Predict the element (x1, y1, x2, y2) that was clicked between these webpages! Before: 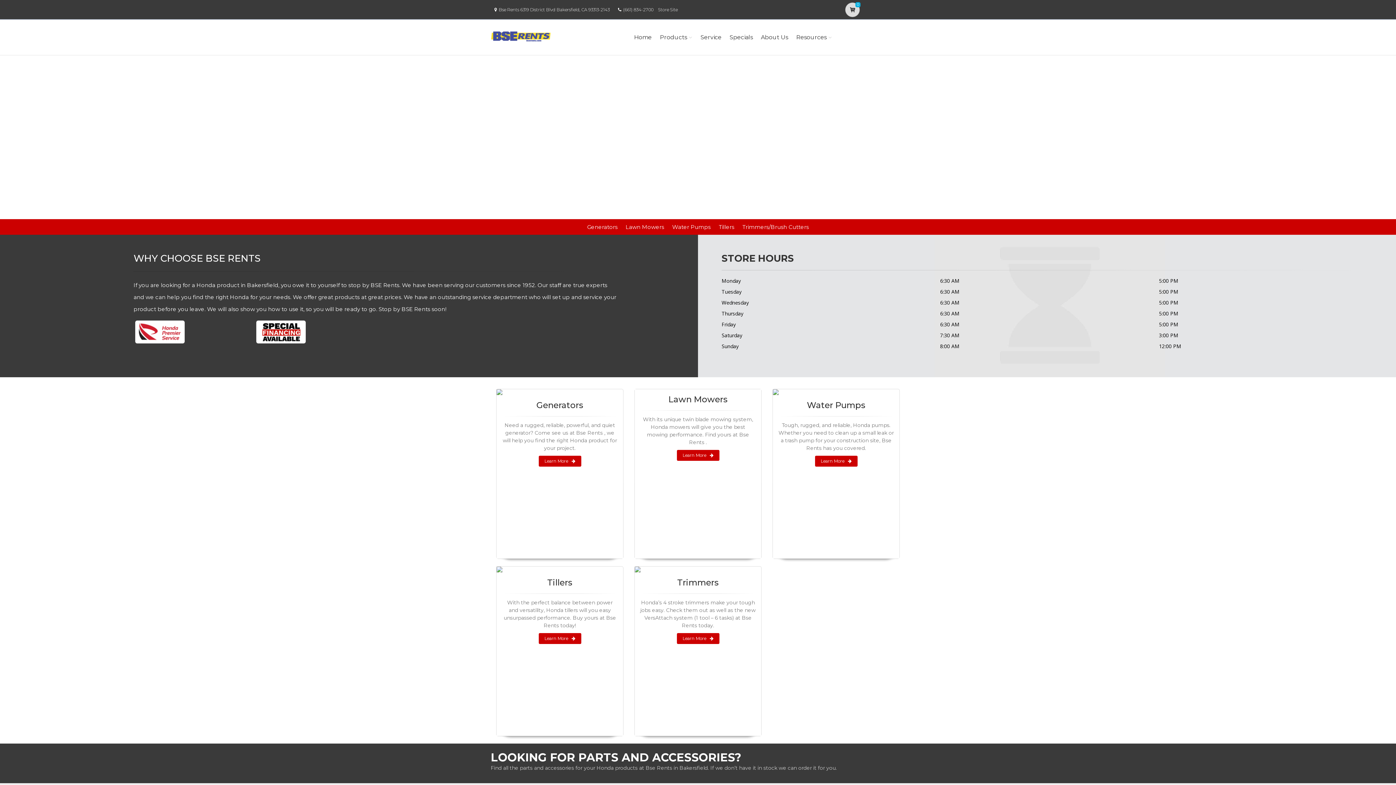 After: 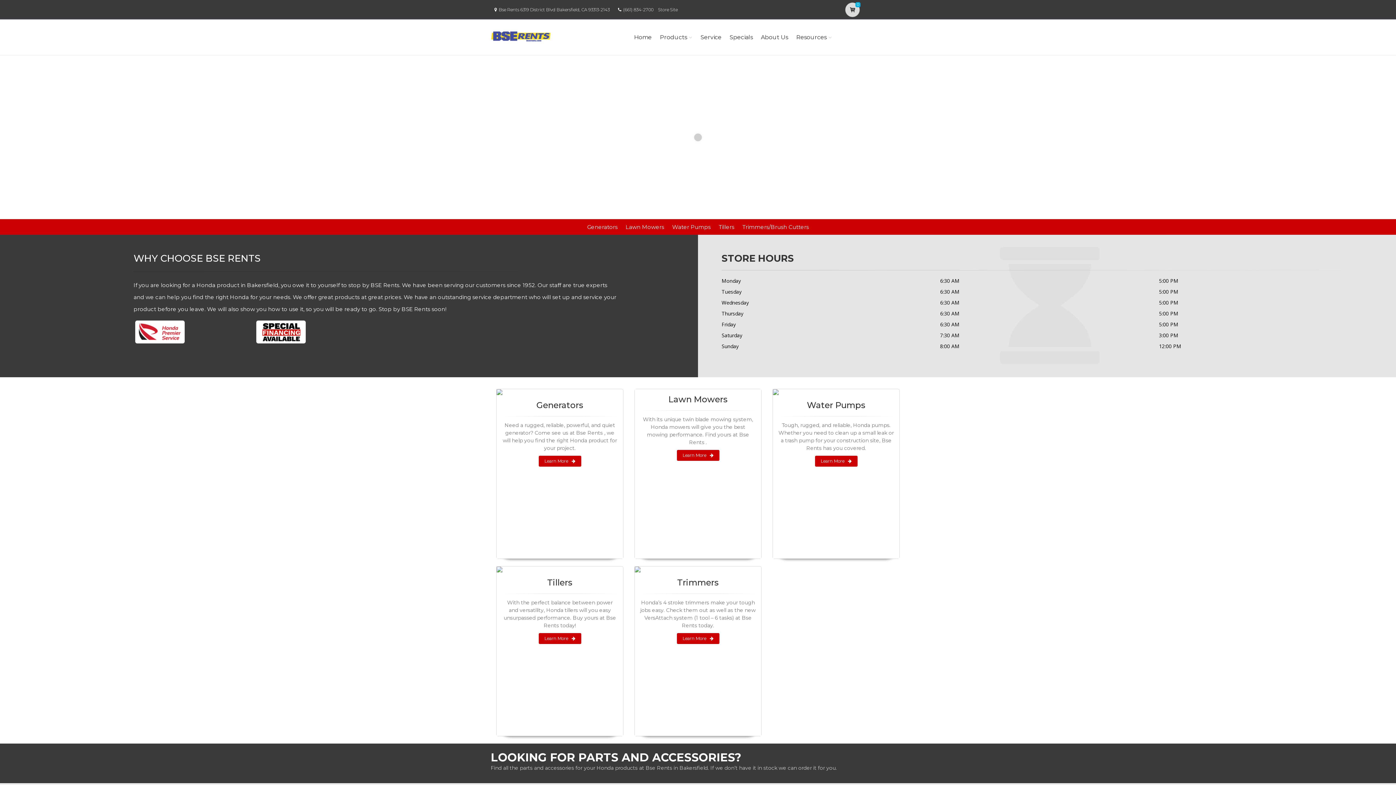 Action: bbox: (632, 23, 654, 51) label: Home